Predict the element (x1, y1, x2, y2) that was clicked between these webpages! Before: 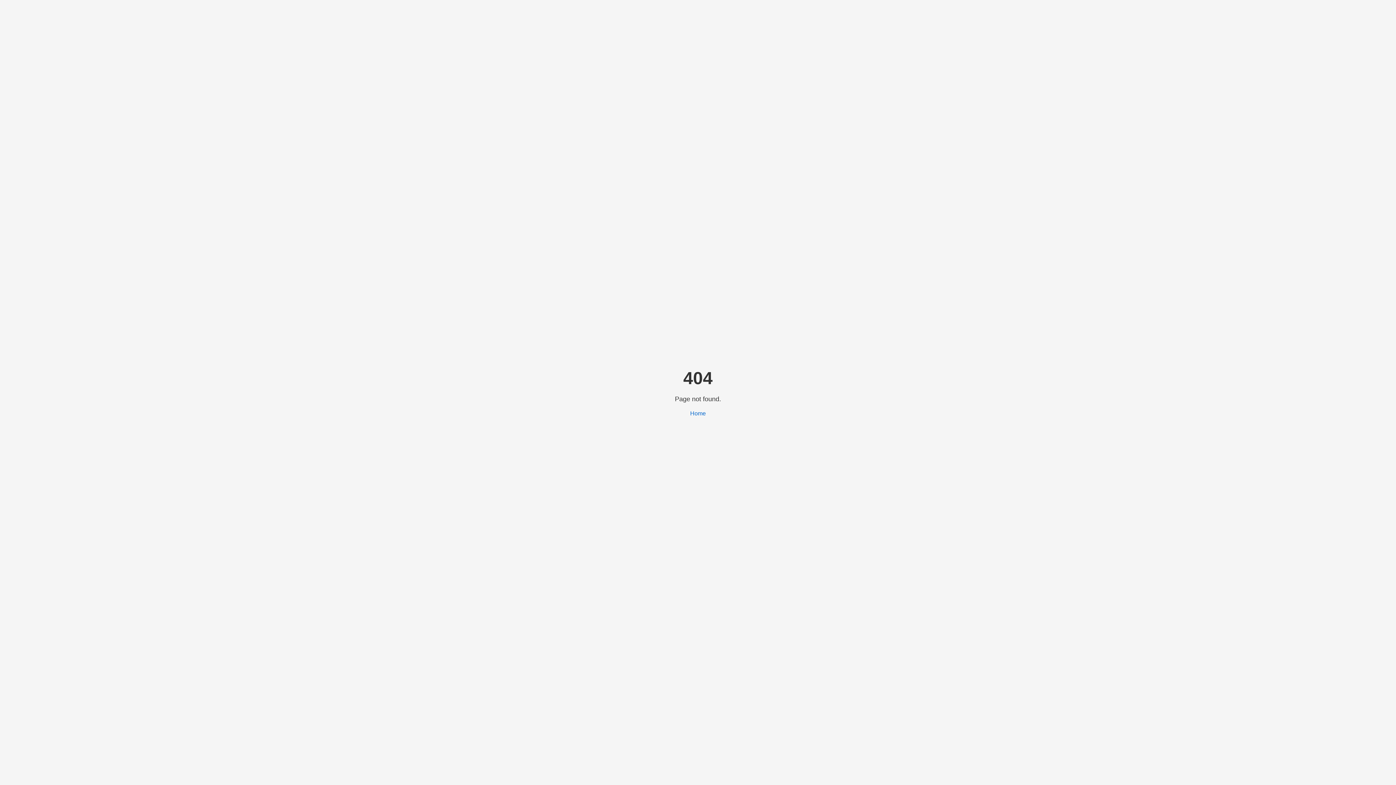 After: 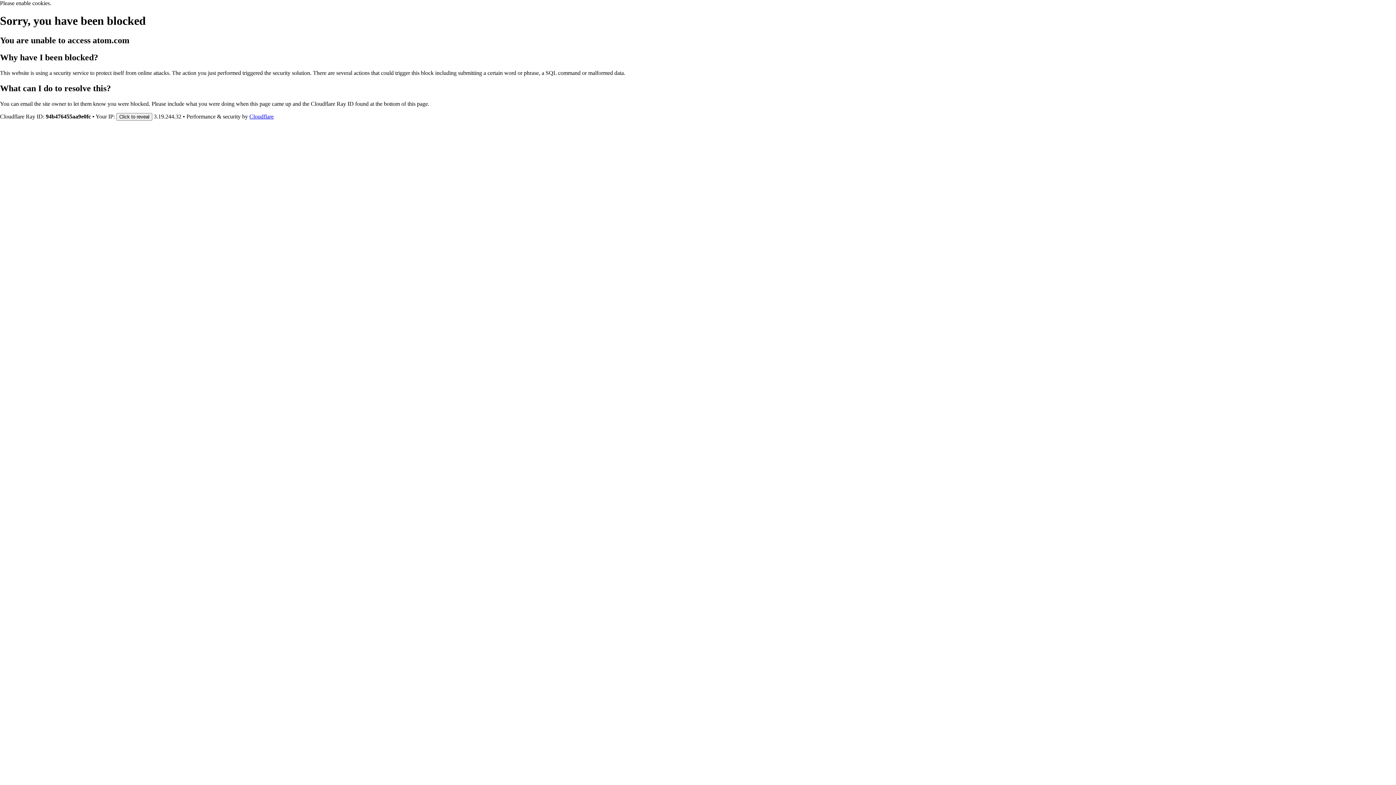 Action: label: Home bbox: (690, 410, 706, 416)